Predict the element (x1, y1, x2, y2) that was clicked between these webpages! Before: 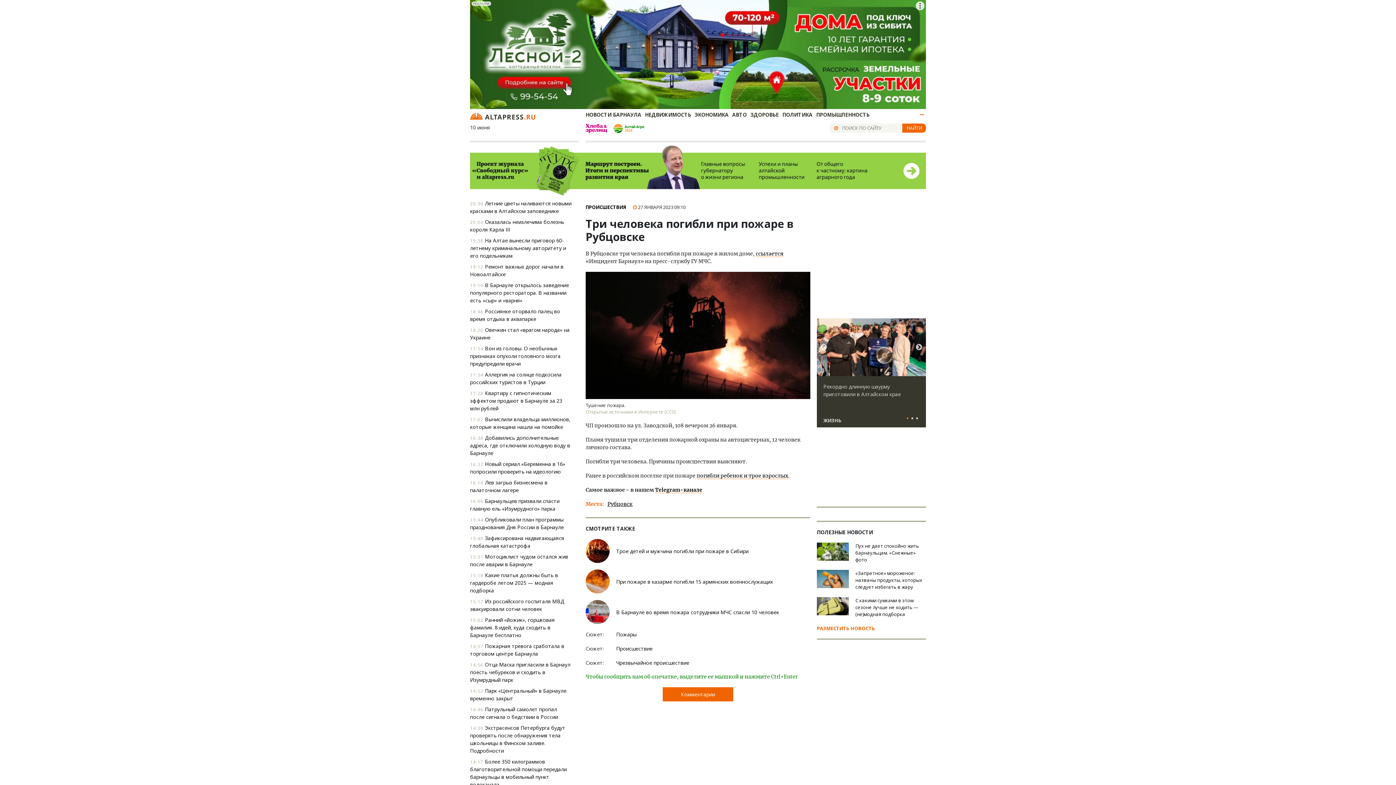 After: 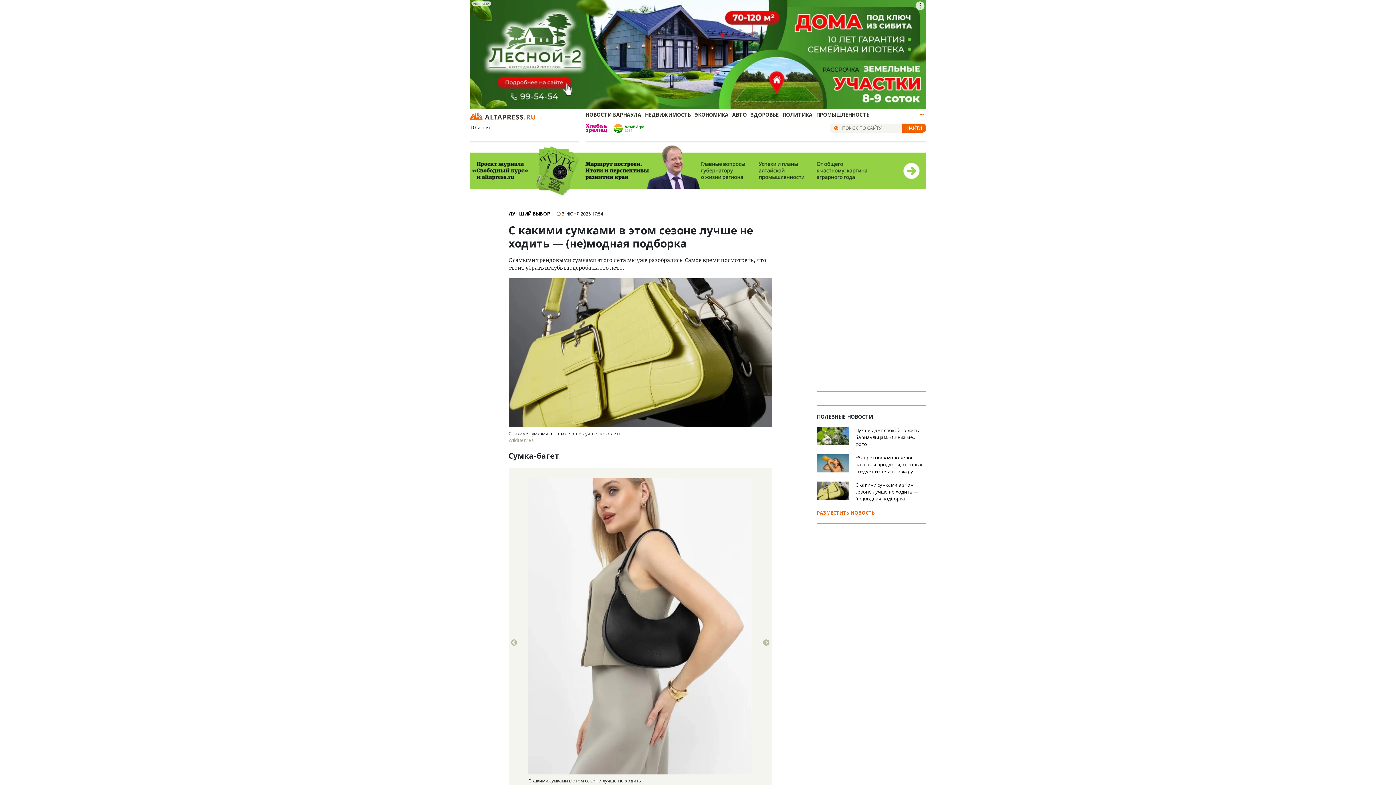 Action: bbox: (817, 597, 926, 618) label: 	С какими сумками в этом сезоне лучше не ходить — (не)модная подборка